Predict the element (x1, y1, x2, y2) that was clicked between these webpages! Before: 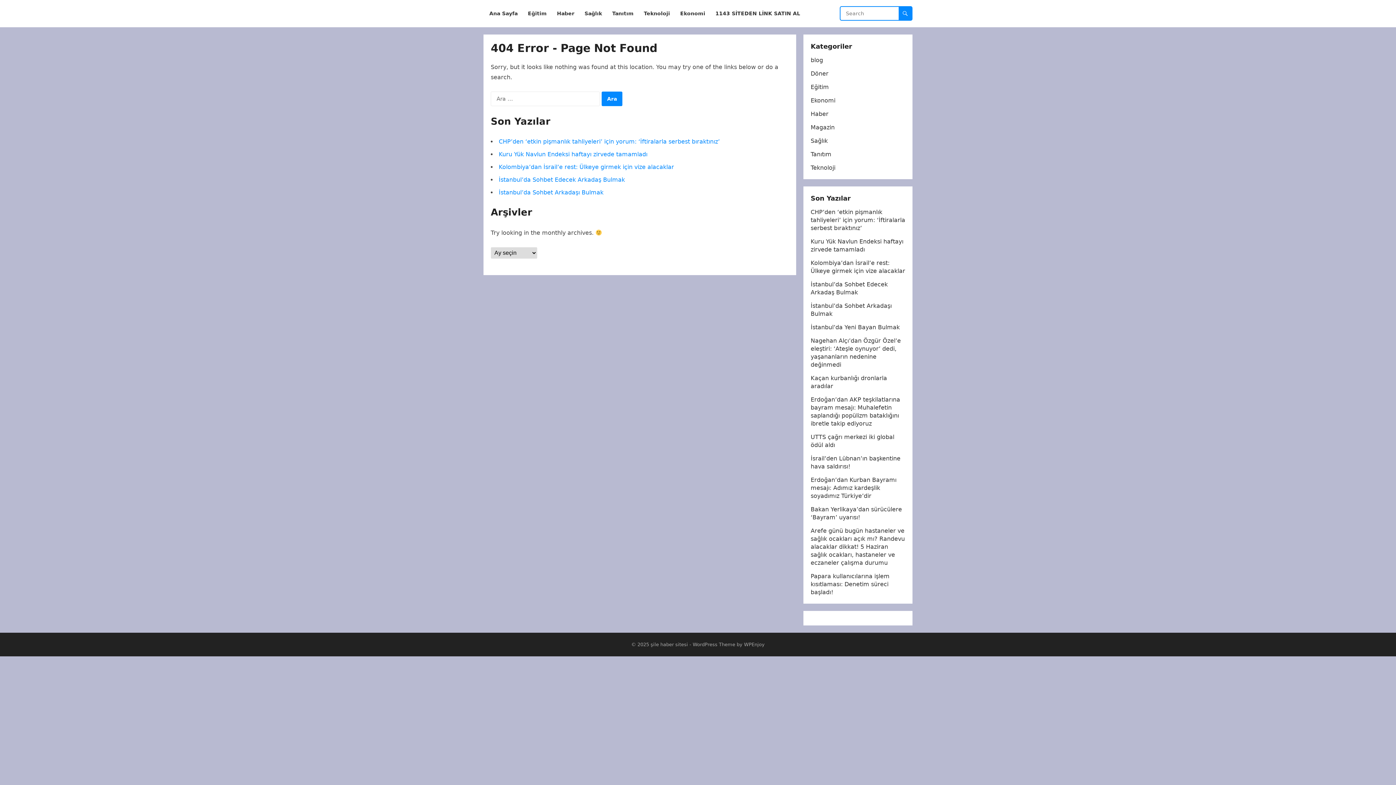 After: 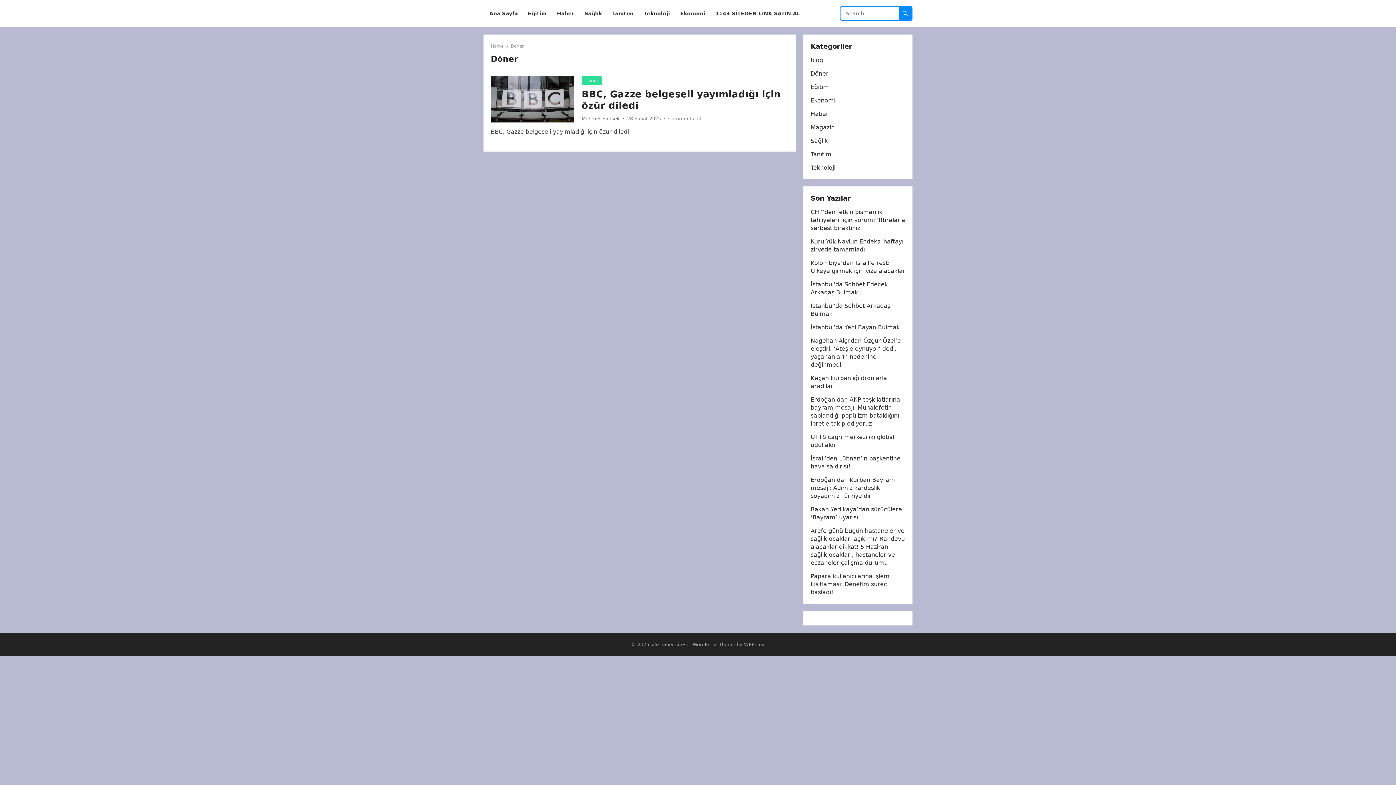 Action: bbox: (810, 70, 828, 77) label: Döner